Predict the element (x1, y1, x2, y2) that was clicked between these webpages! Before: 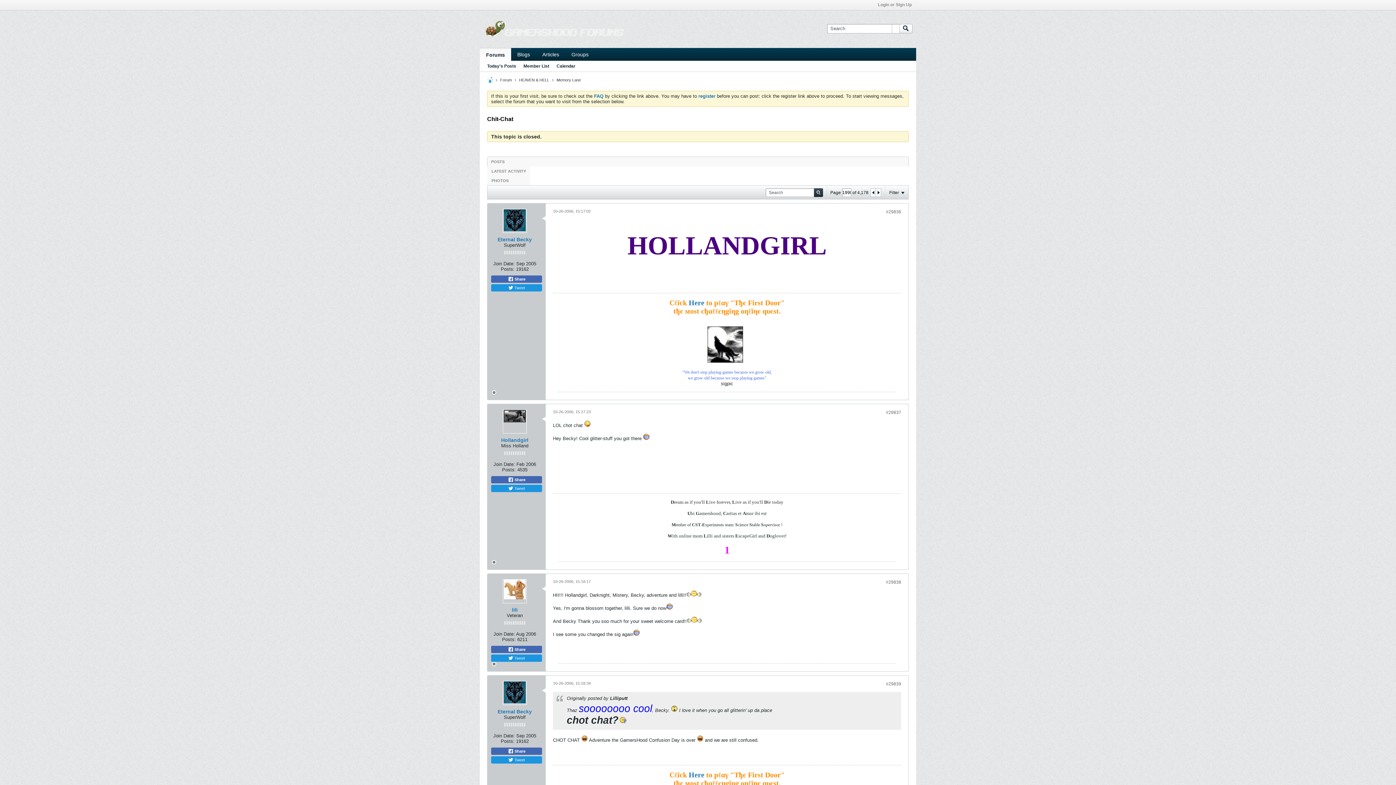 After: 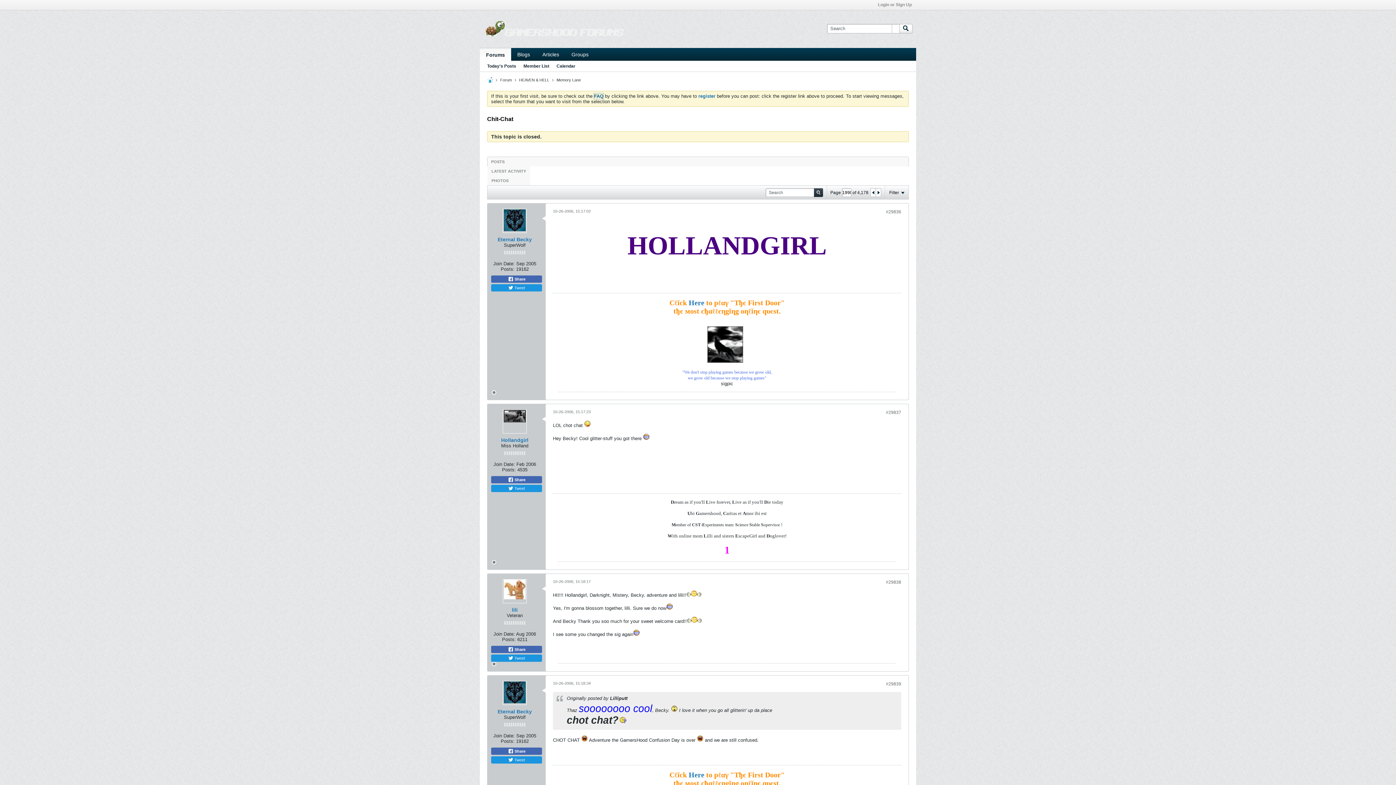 Action: label: FAQ bbox: (594, 93, 603, 98)